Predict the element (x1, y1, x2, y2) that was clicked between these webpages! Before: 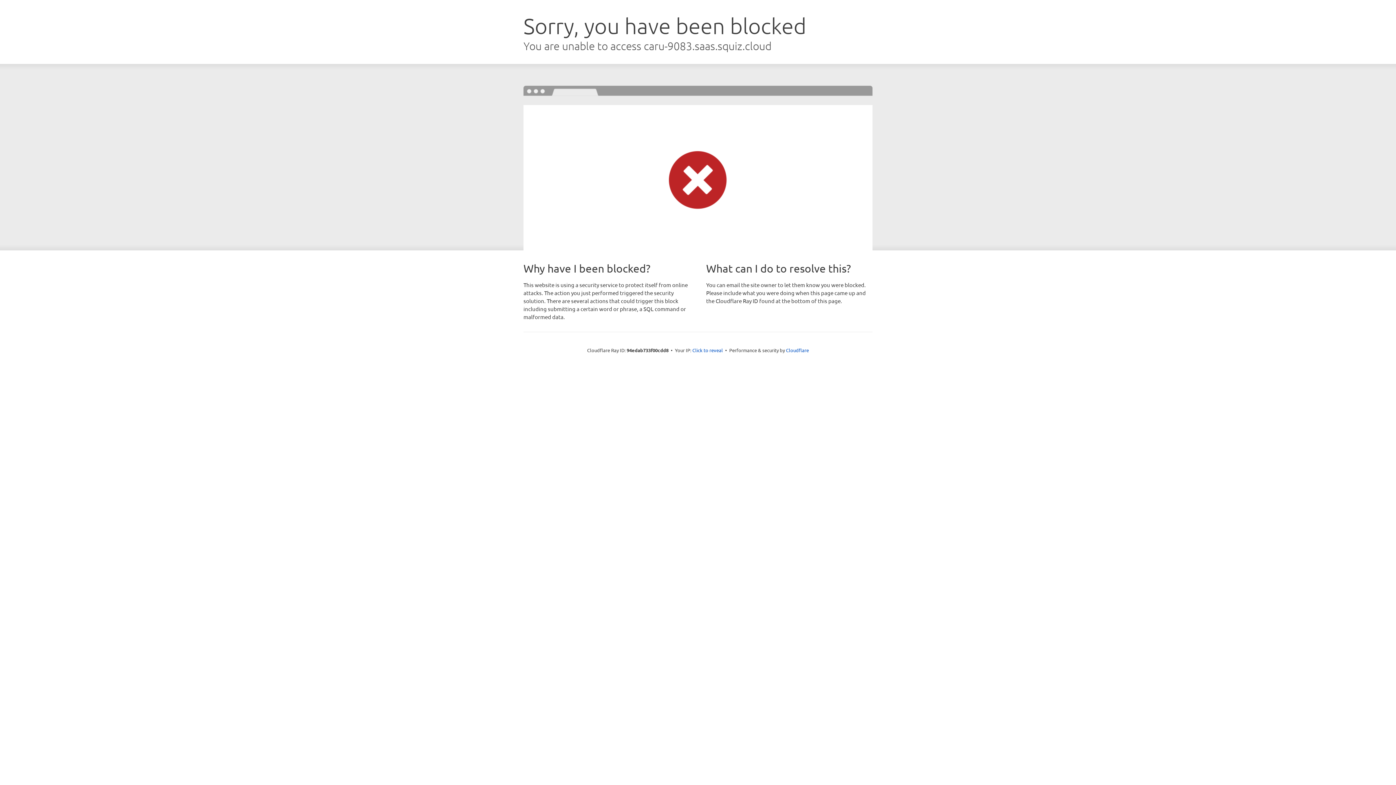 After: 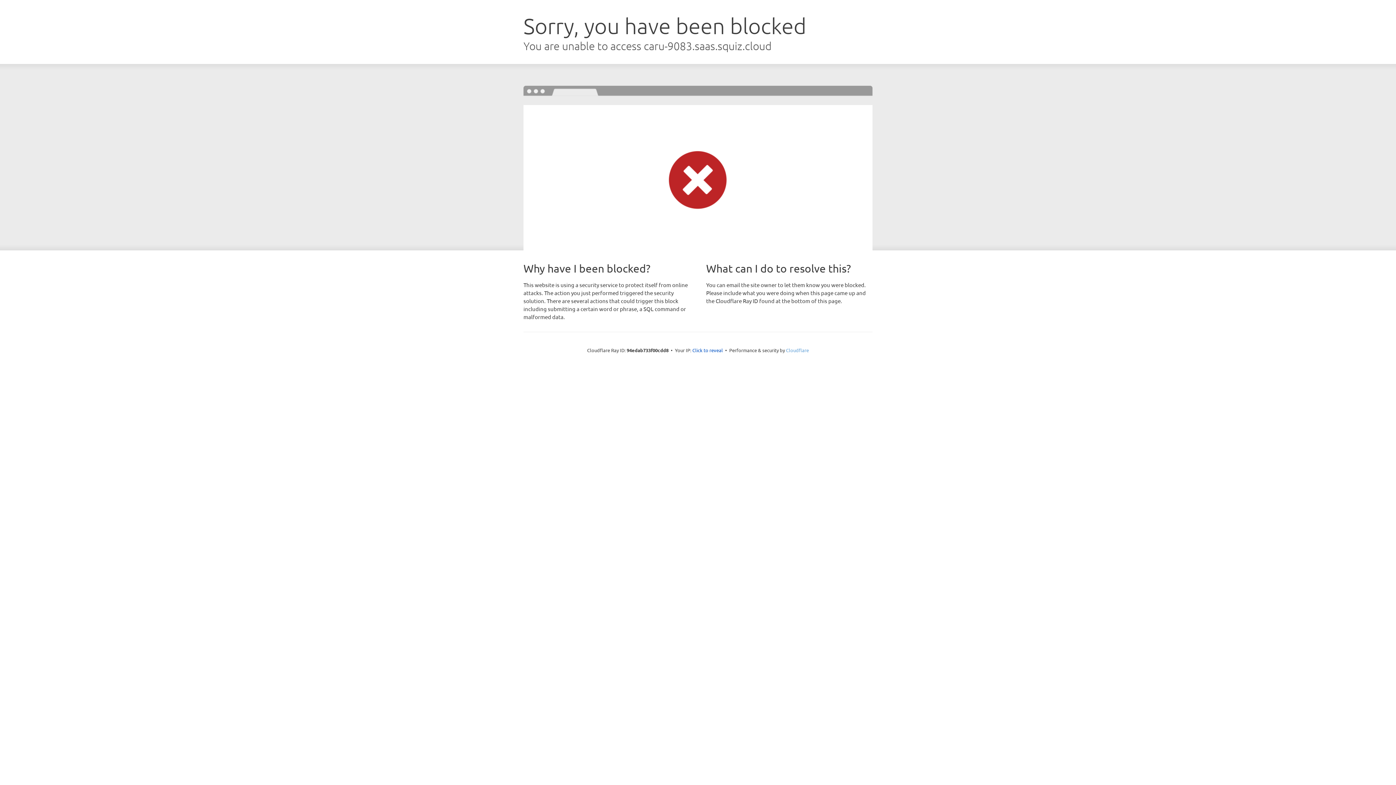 Action: bbox: (786, 347, 809, 353) label: Cloudflare